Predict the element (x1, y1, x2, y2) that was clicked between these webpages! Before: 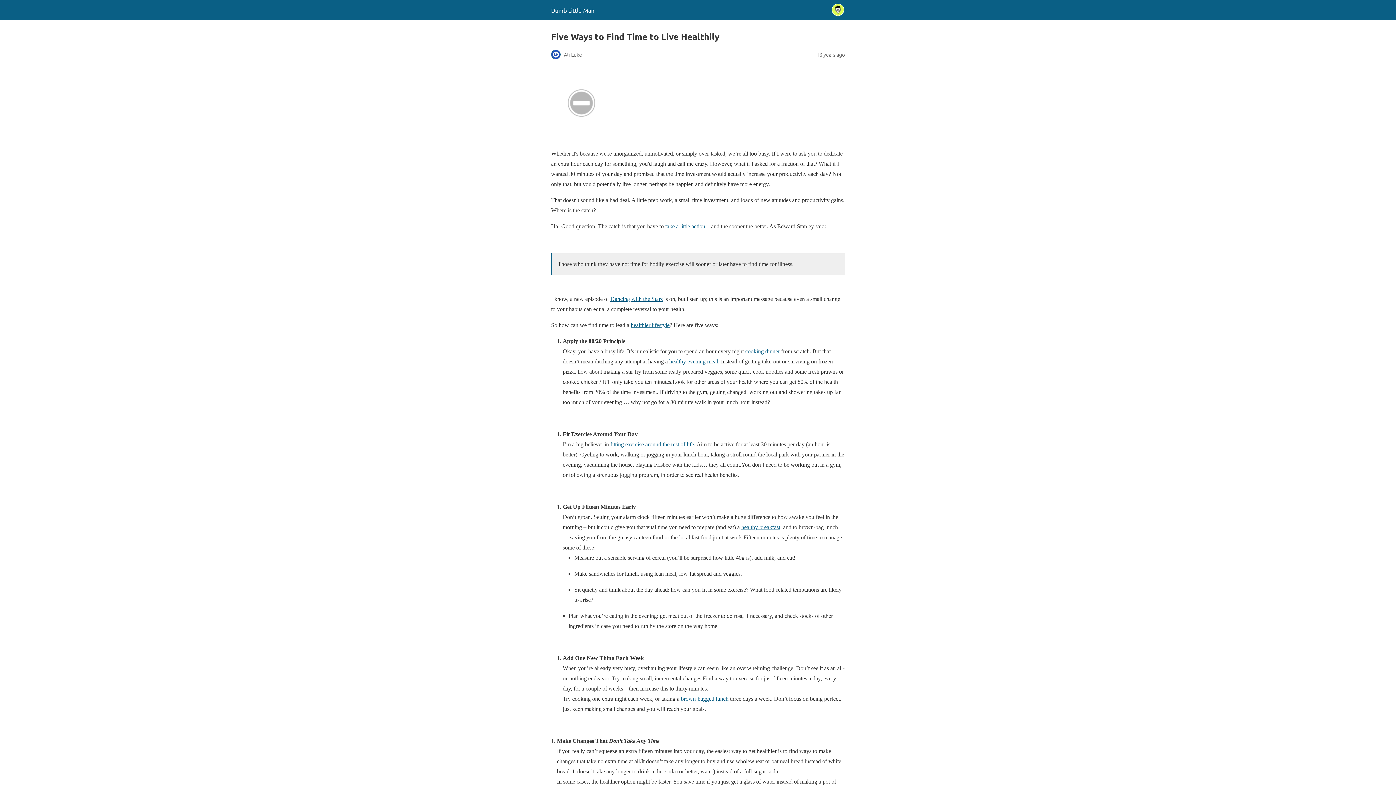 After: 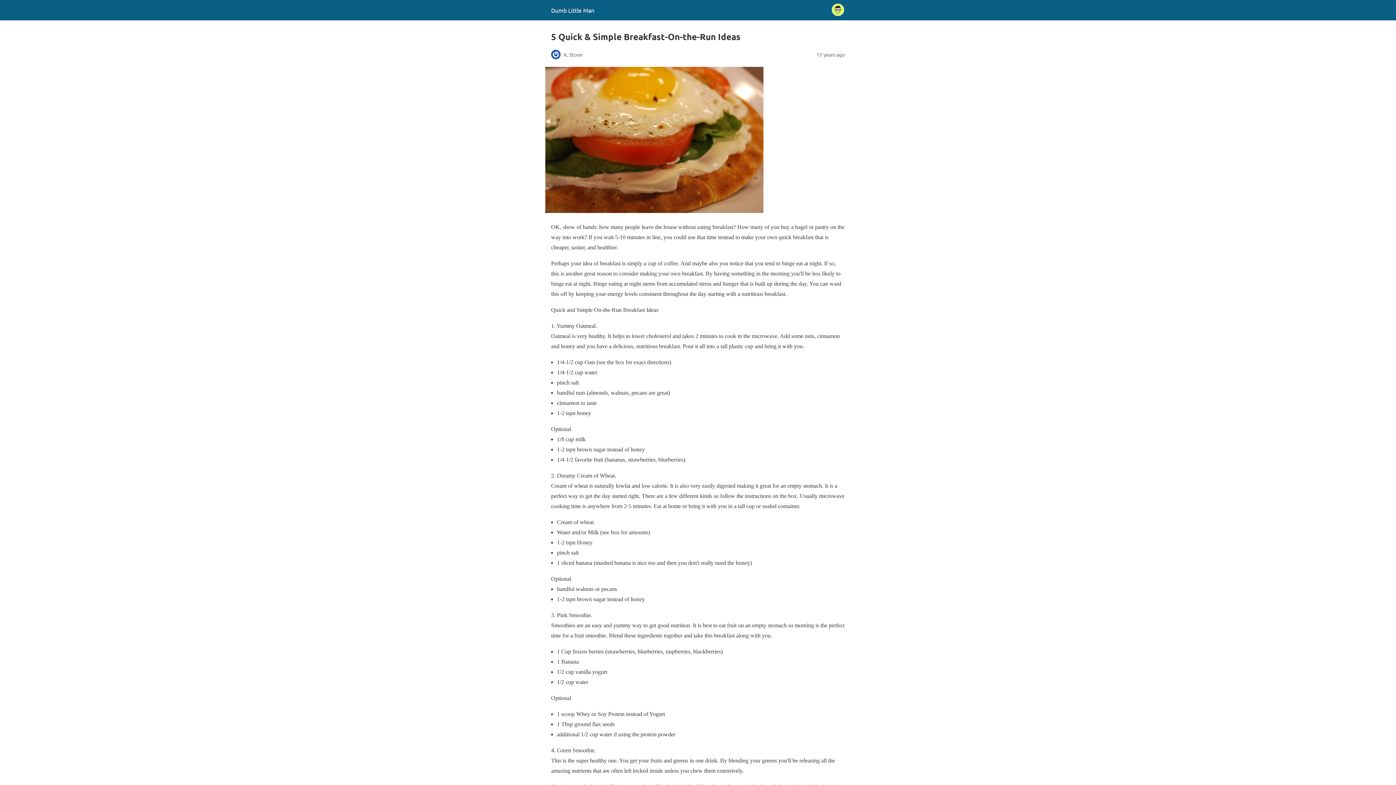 Action: bbox: (741, 524, 780, 530) label: healthy breakfast